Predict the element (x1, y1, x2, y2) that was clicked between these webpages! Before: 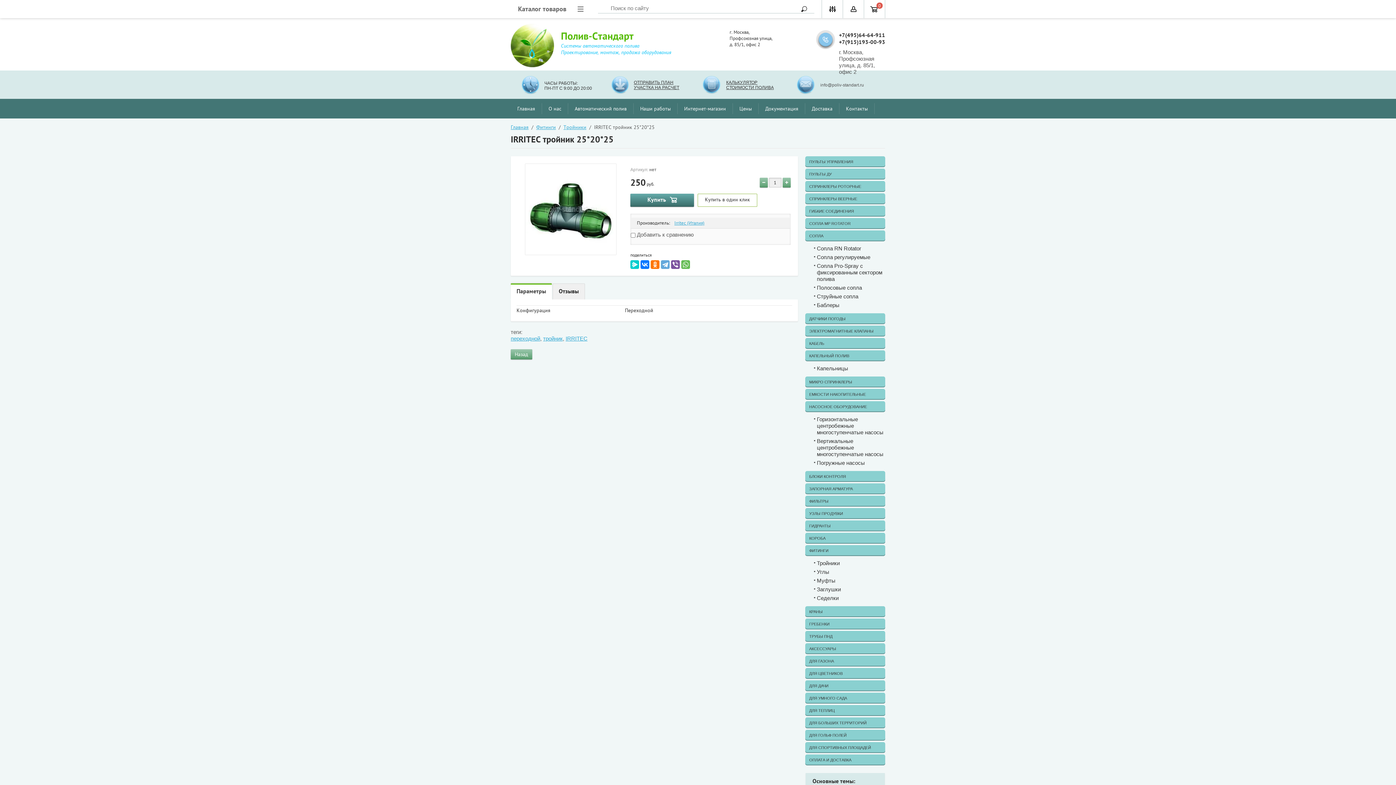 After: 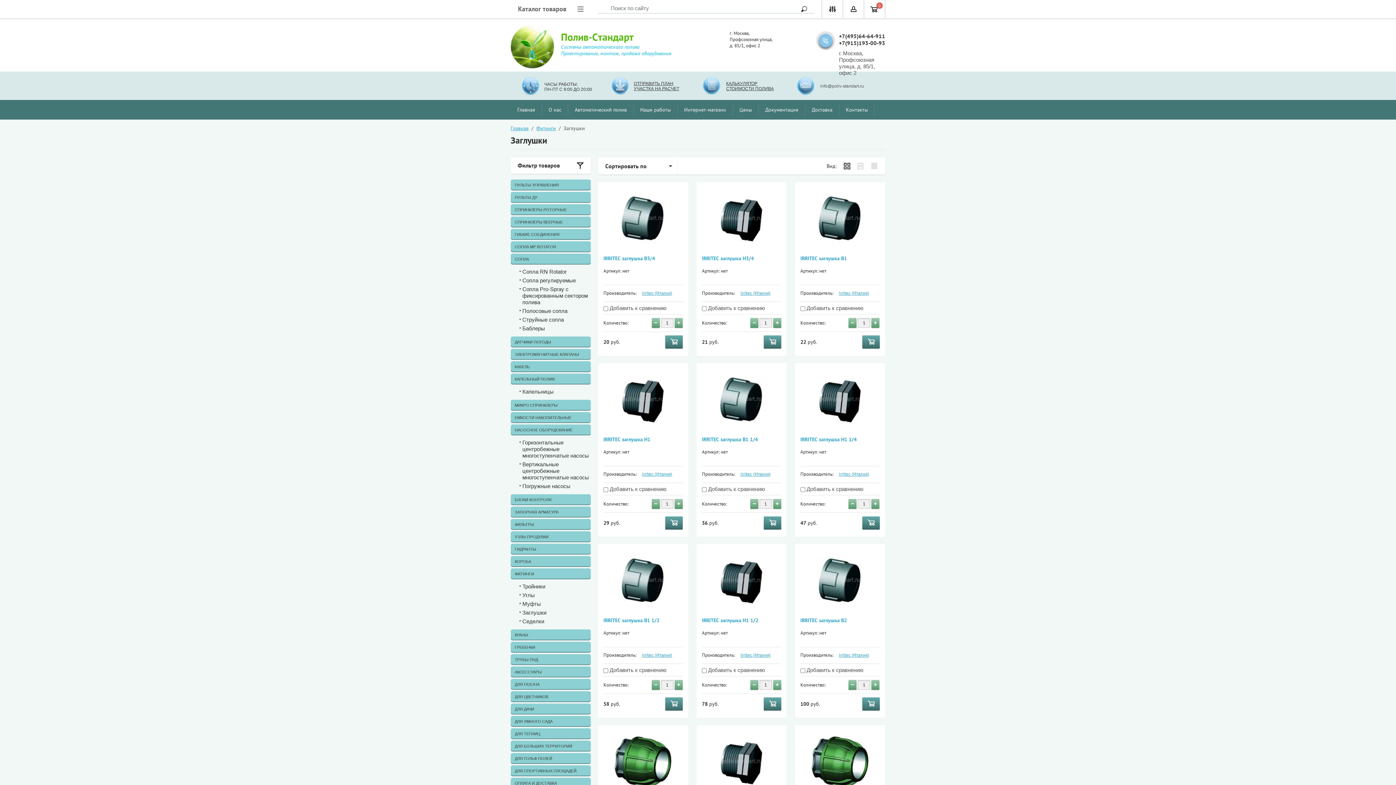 Action: label: Заглушки bbox: (817, 586, 841, 593)